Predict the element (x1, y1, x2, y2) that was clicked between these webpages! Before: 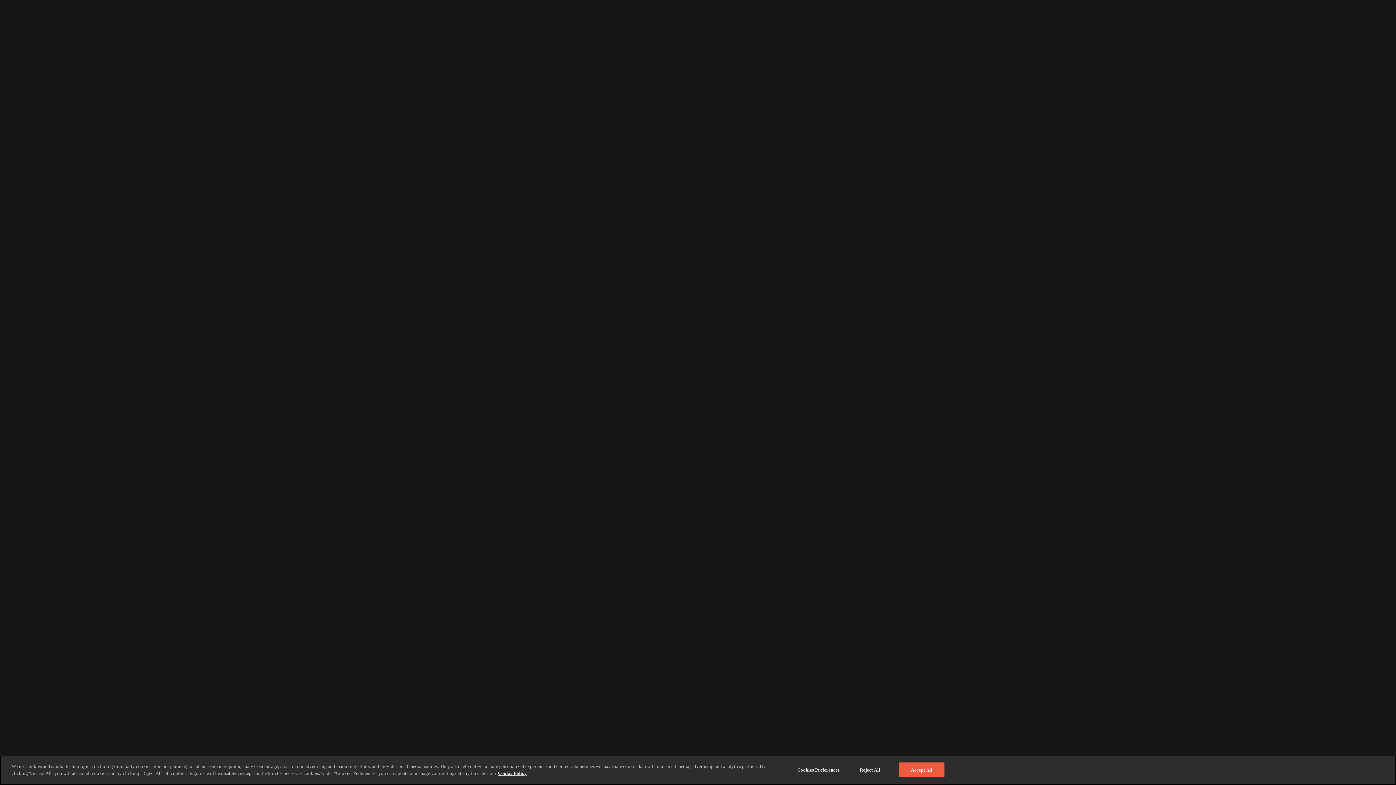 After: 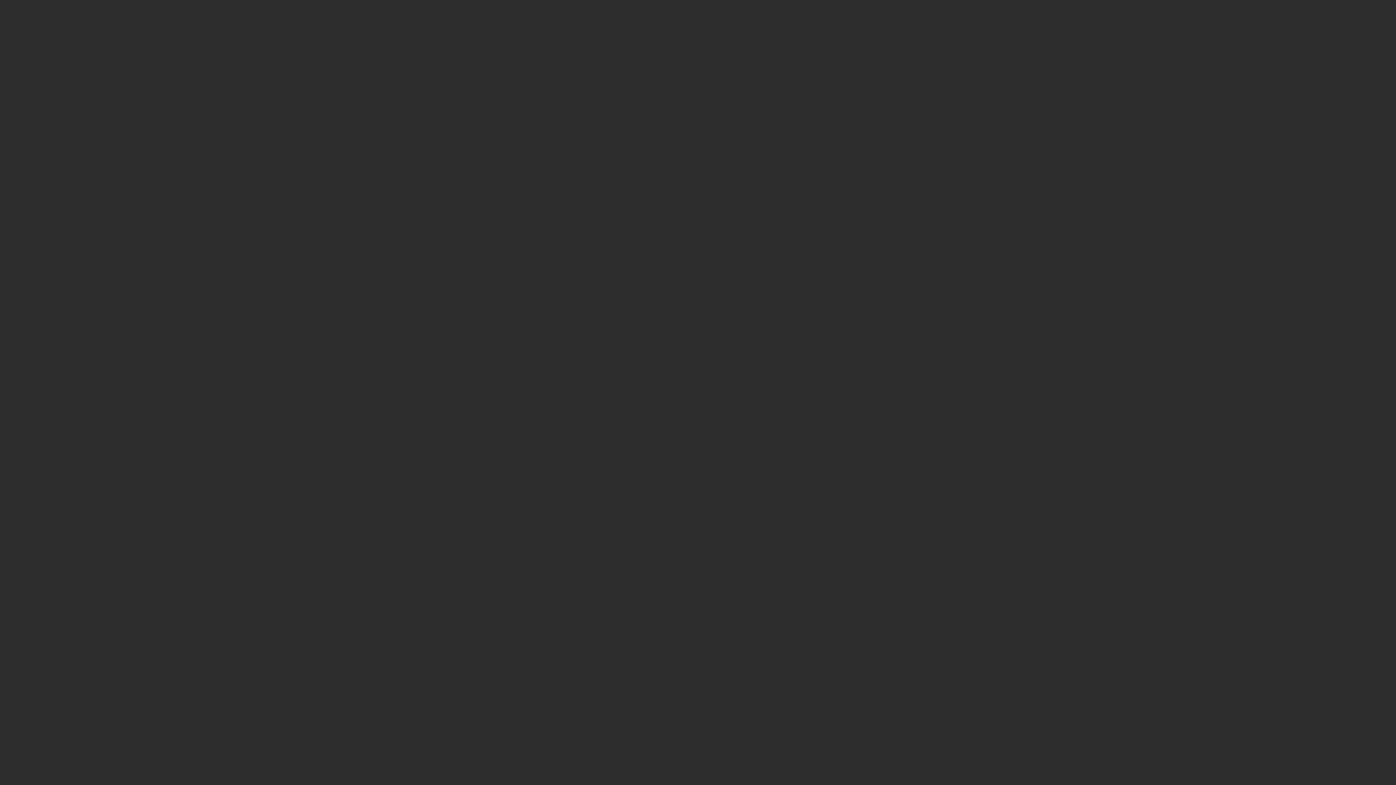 Action: label: Accept All bbox: (899, 762, 944, 777)